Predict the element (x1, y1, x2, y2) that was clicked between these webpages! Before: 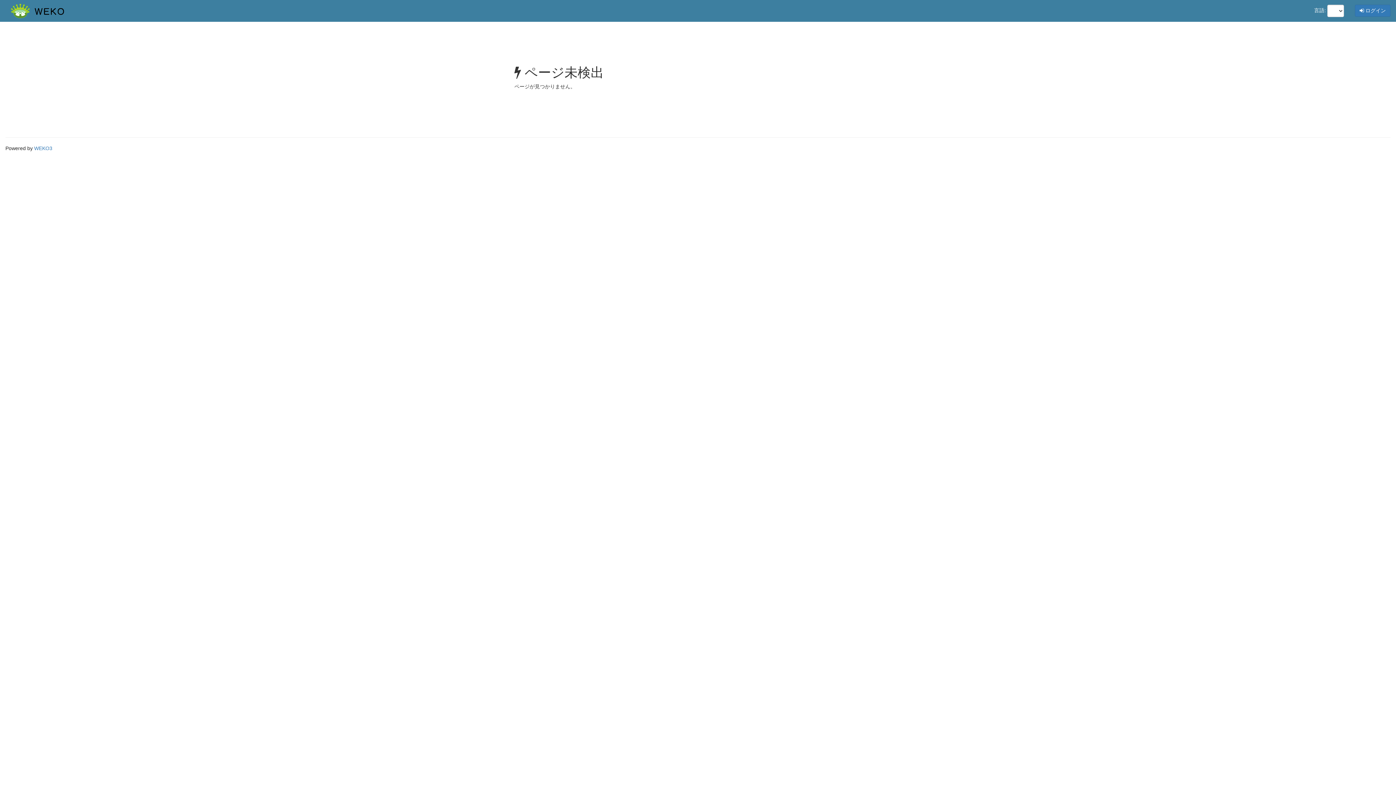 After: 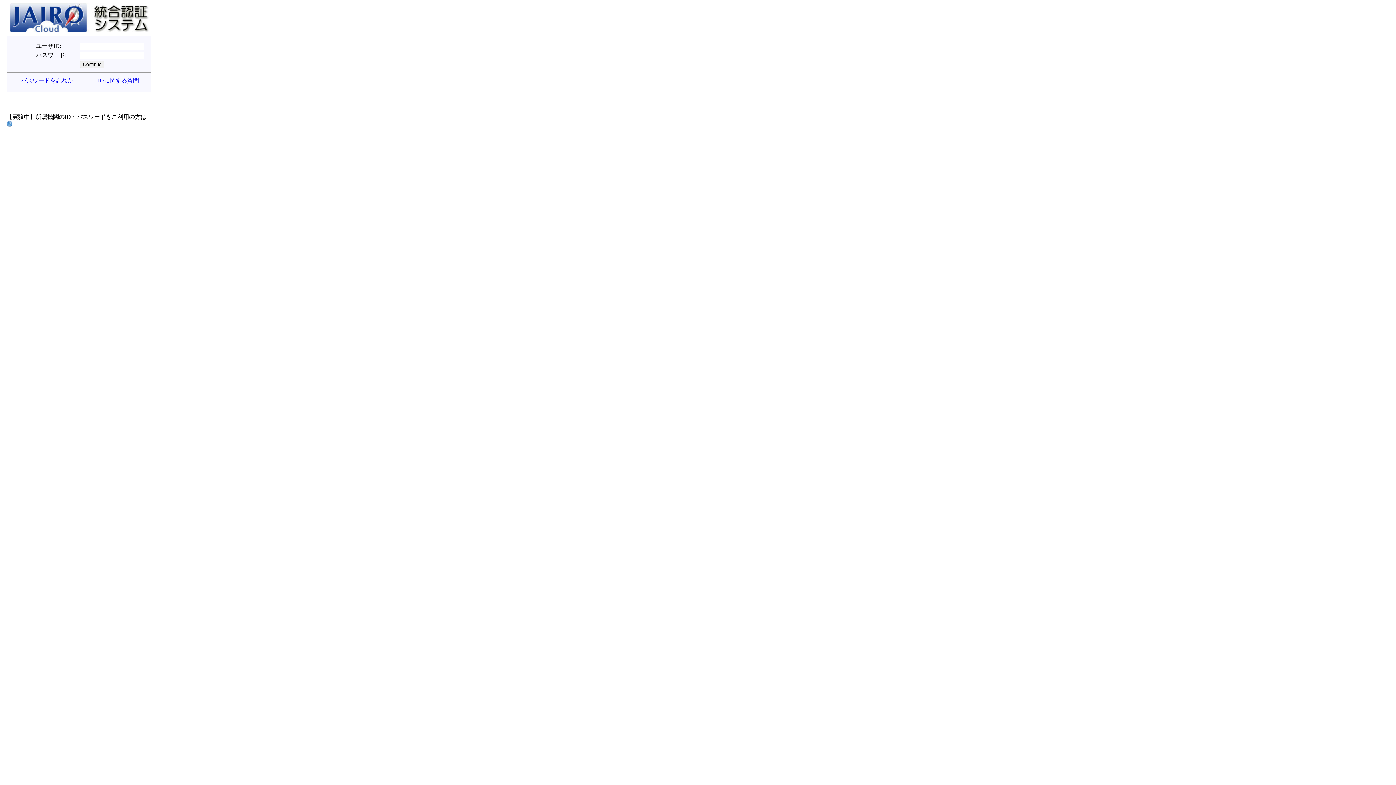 Action: bbox: (1355, 4, 1390, 16) label:  ログイン